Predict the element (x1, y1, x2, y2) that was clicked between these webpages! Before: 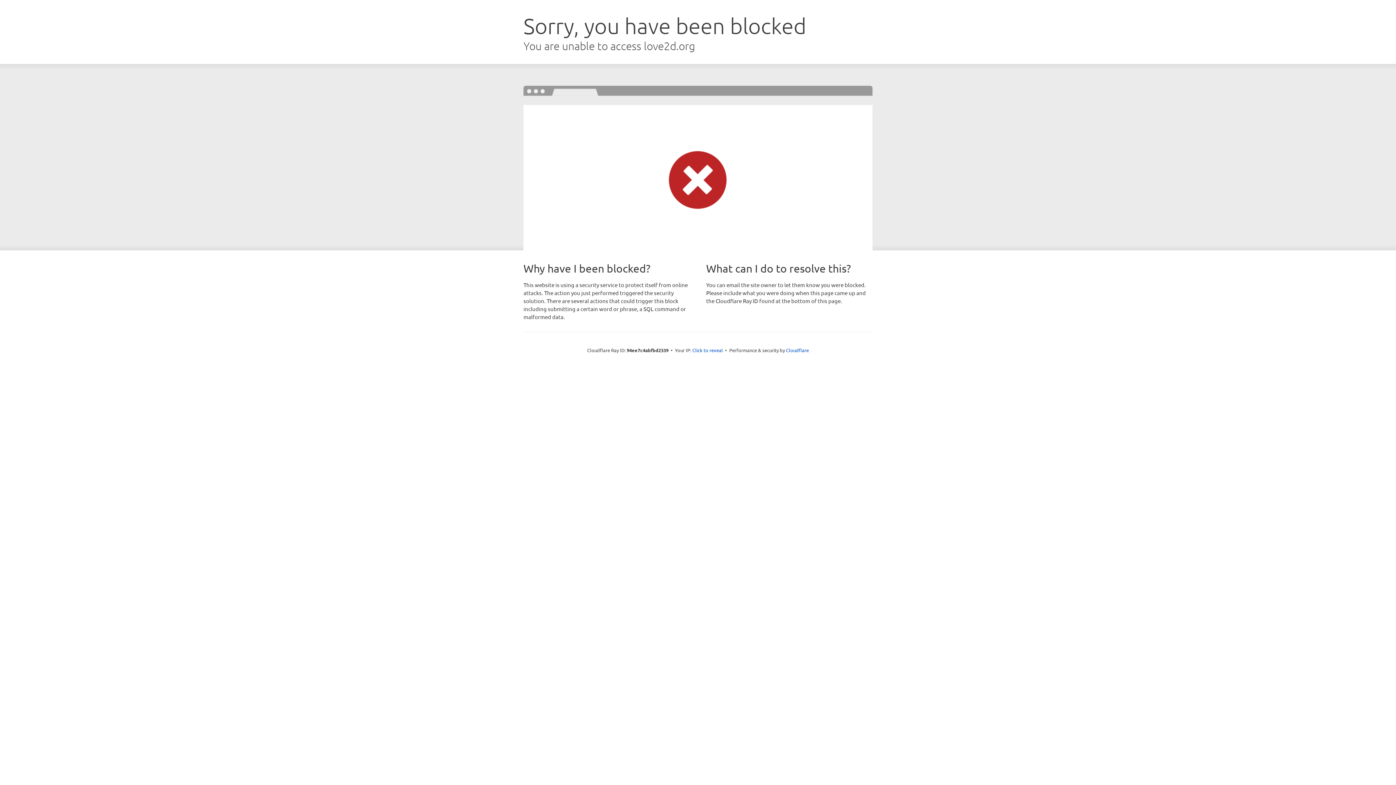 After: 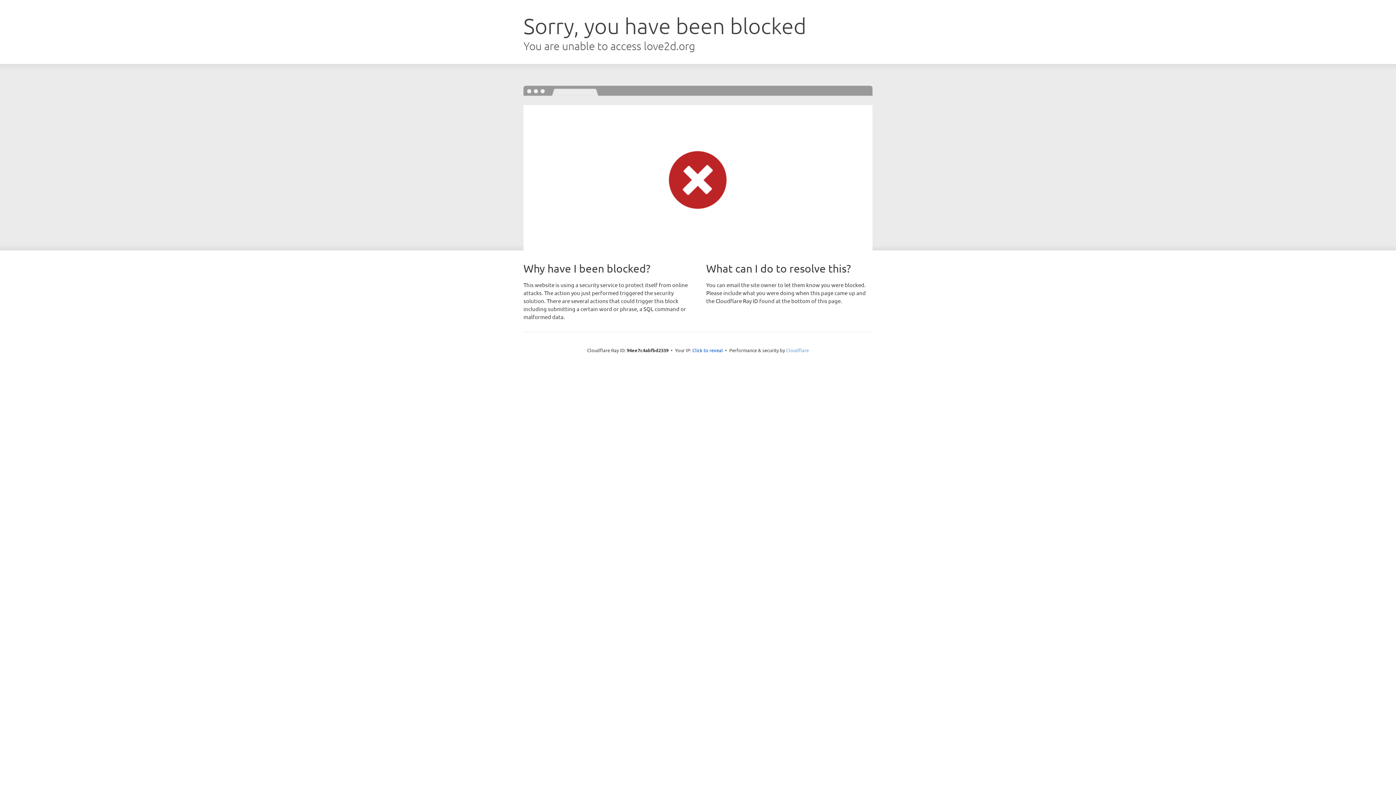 Action: bbox: (786, 347, 809, 353) label: Cloudflare